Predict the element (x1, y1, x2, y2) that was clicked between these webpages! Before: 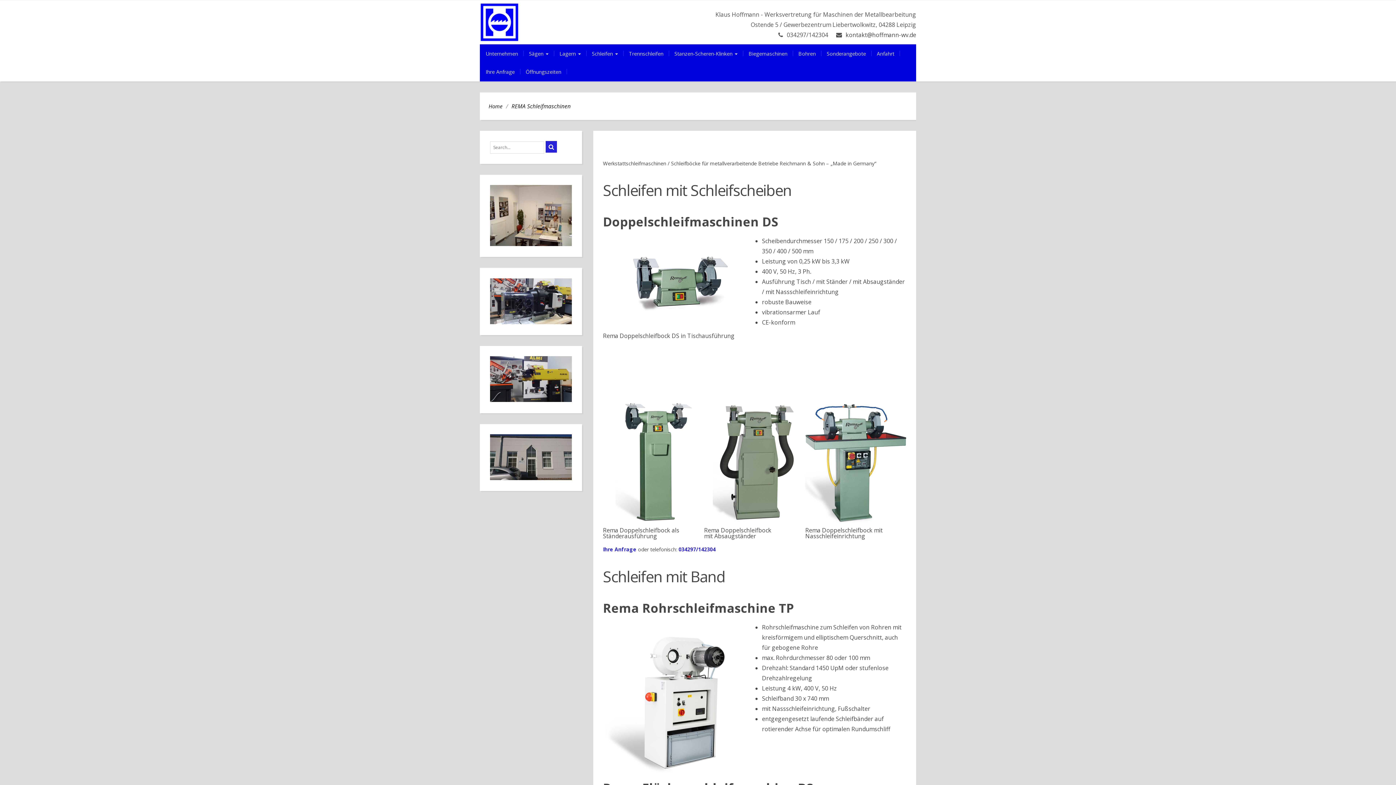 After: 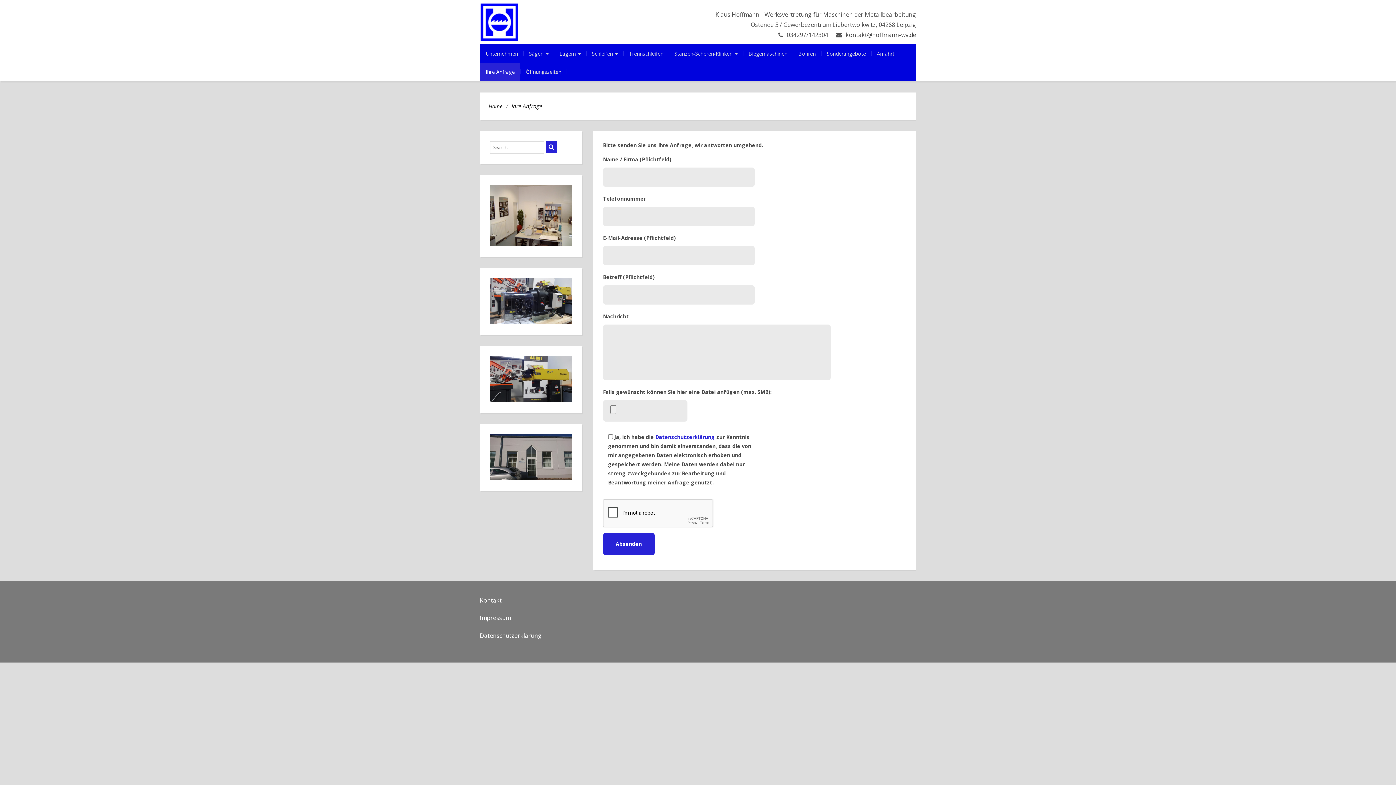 Action: label: Ihre Anfrage bbox: (480, 62, 520, 81)